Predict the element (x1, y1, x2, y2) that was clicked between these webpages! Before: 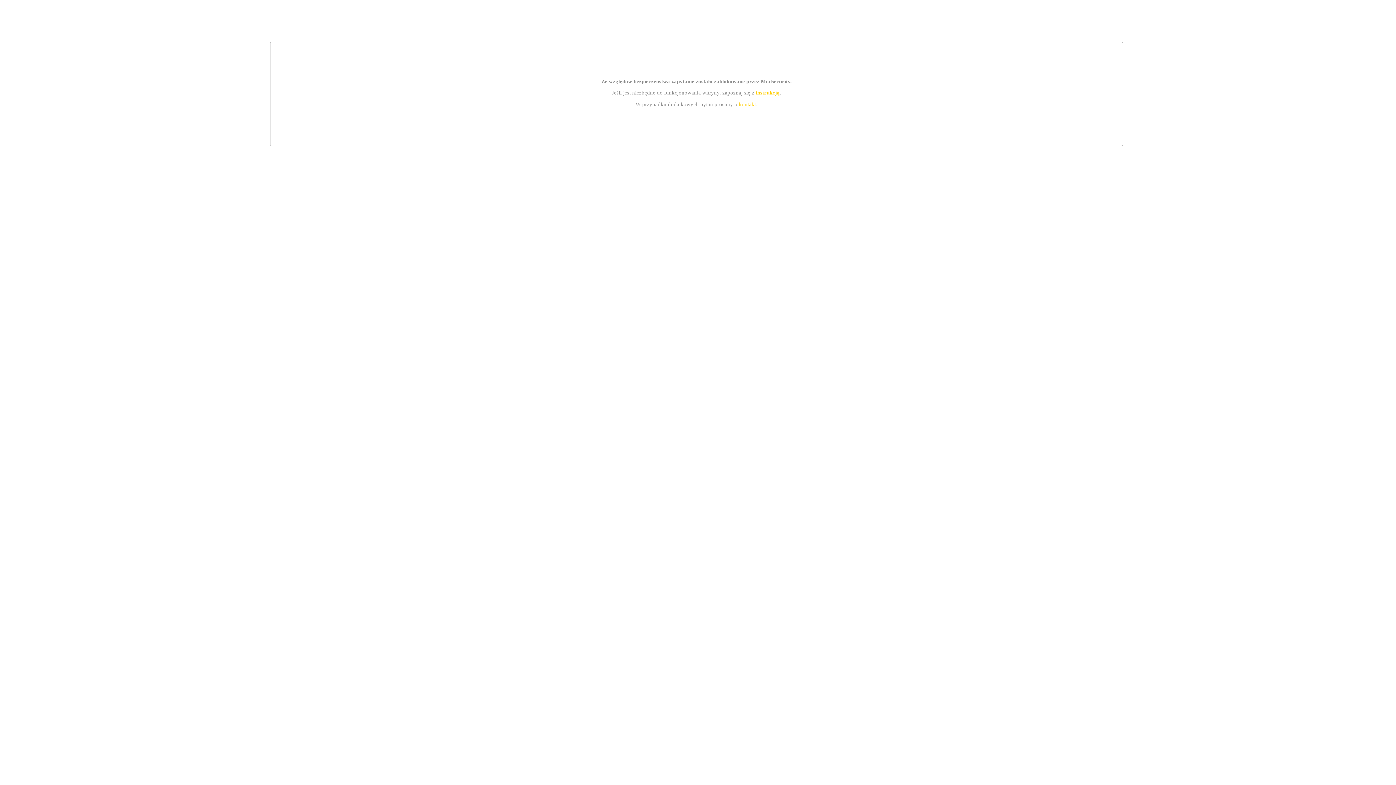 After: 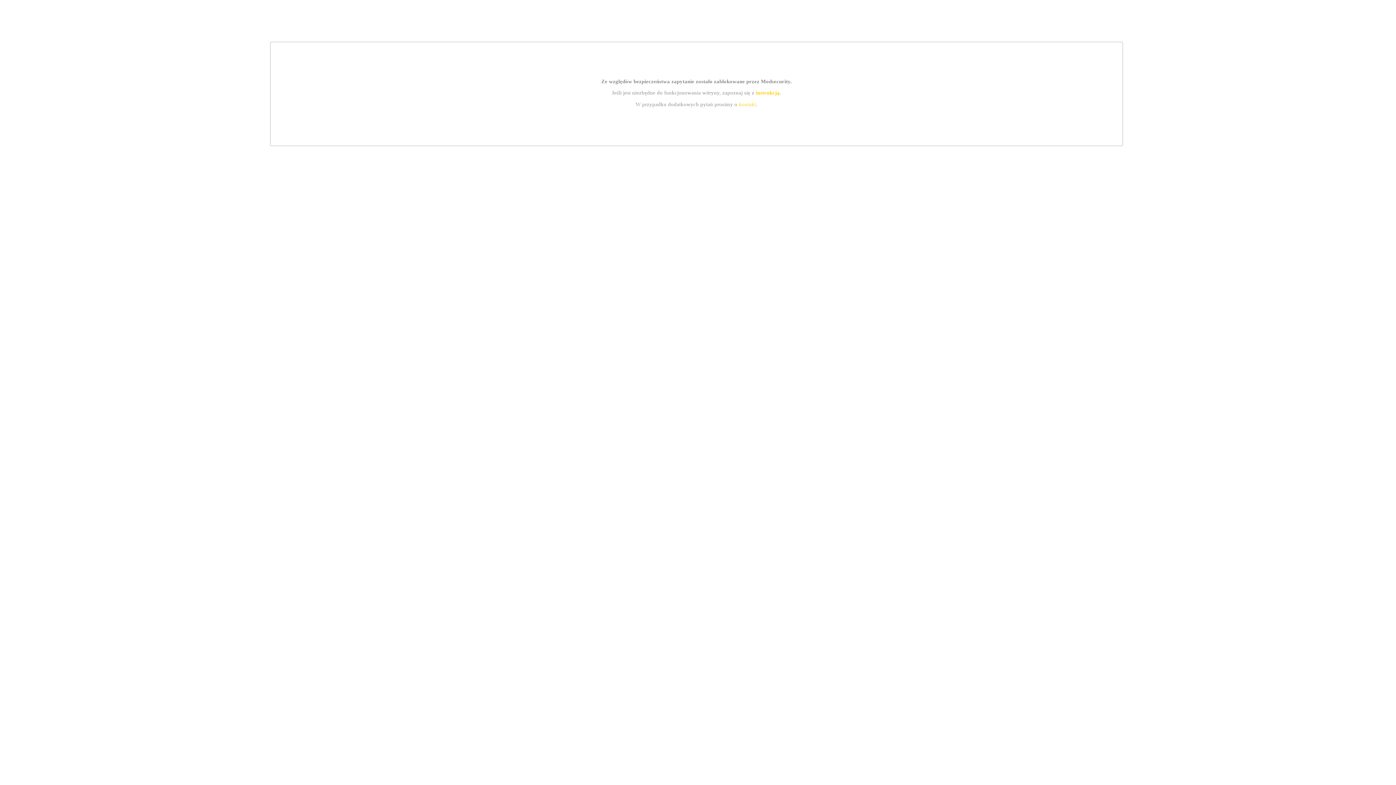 Action: bbox: (739, 101, 756, 107) label: kontakt